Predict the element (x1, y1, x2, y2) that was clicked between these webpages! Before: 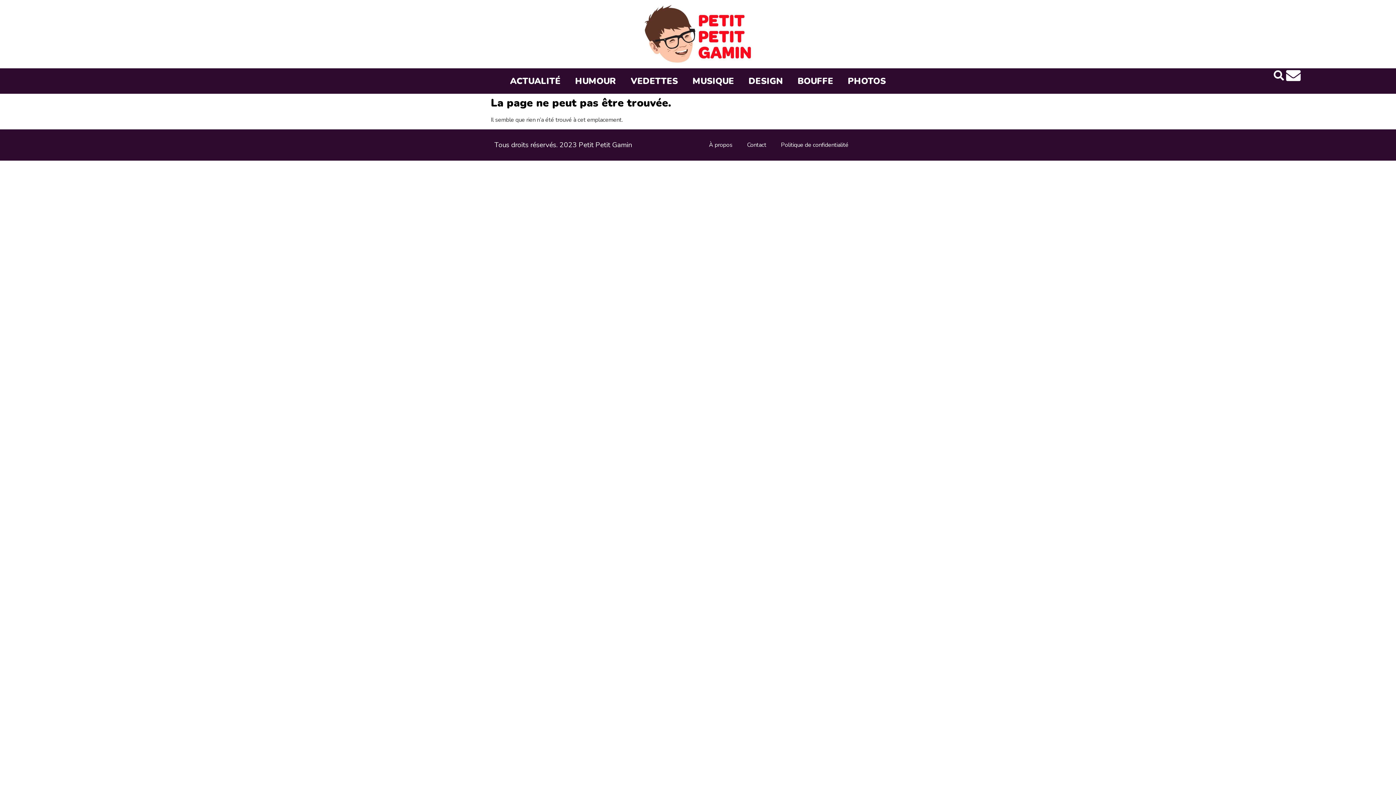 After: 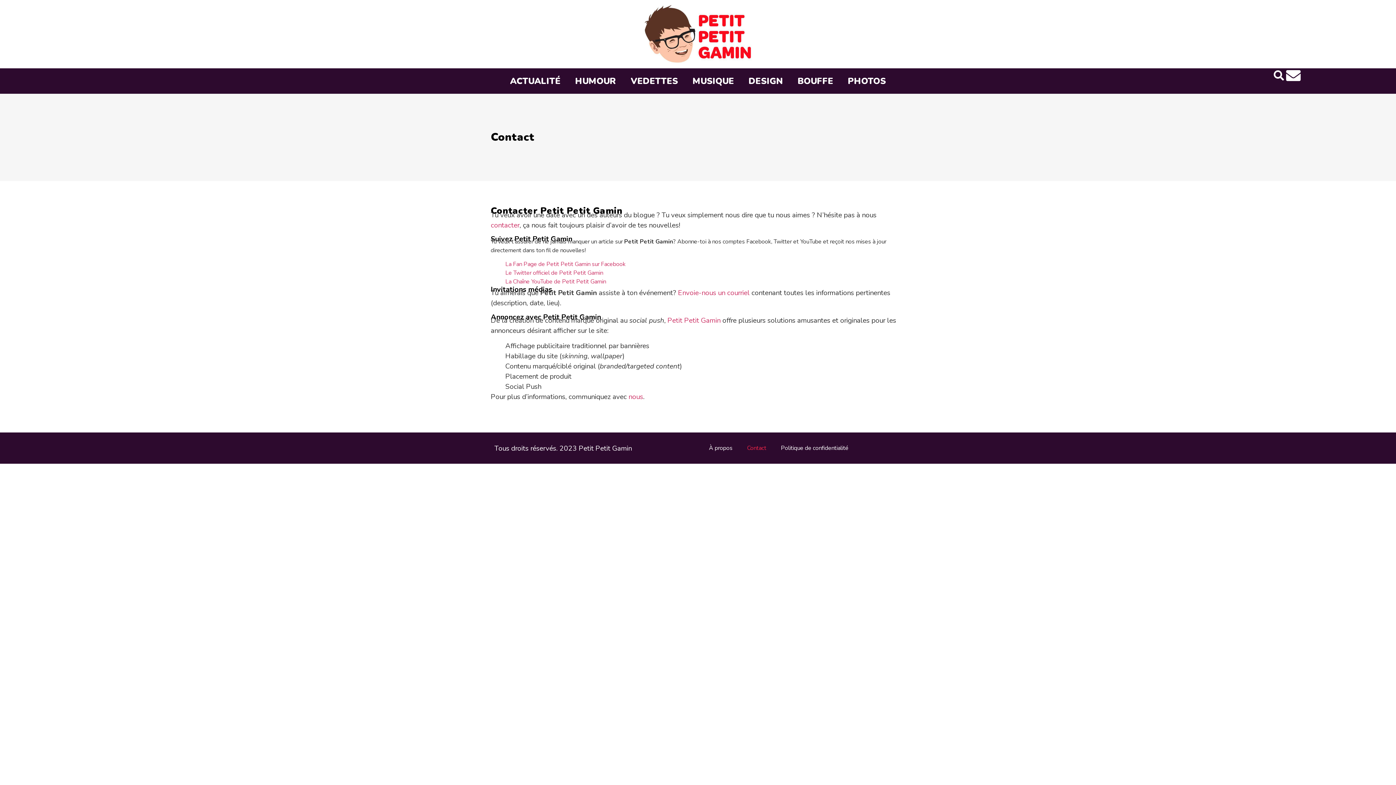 Action: bbox: (1286, 68, 1301, 82)